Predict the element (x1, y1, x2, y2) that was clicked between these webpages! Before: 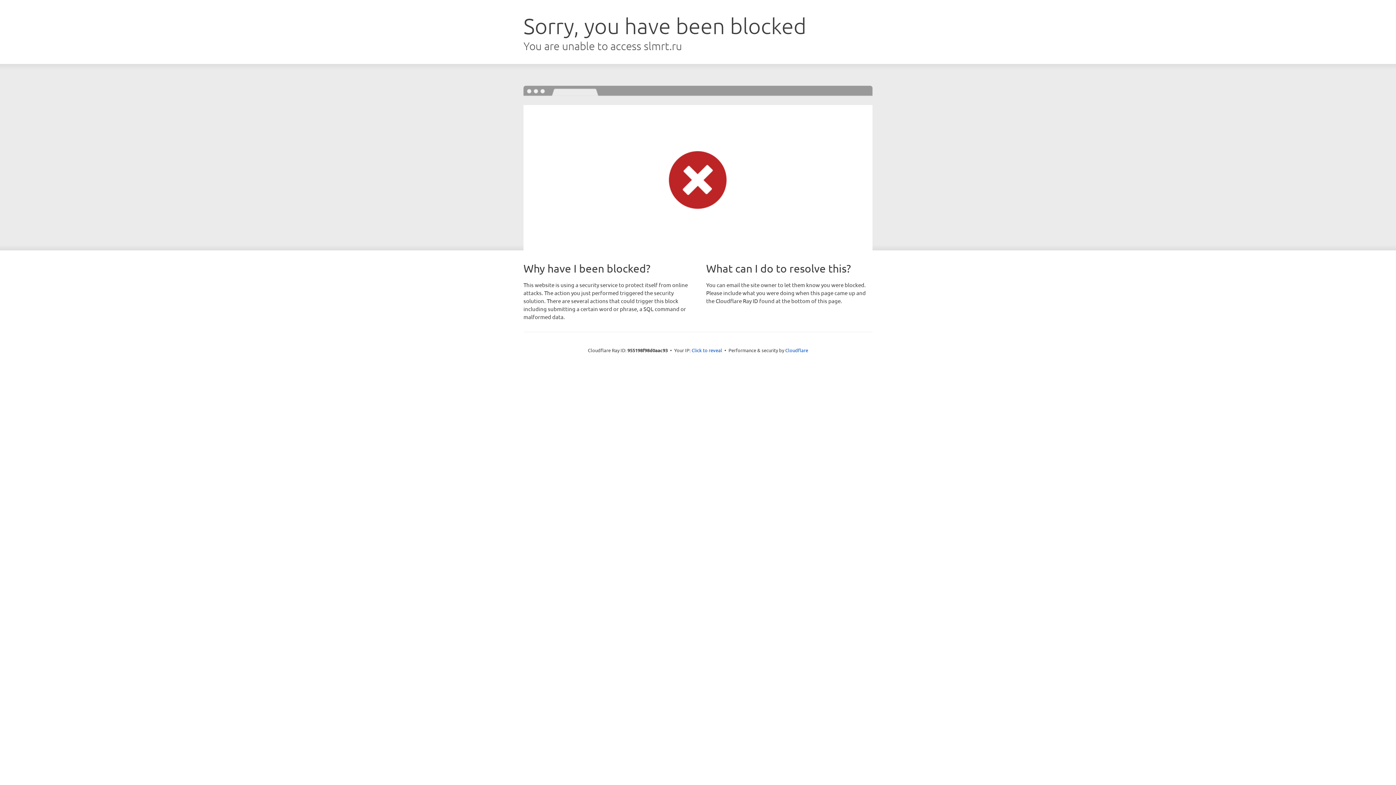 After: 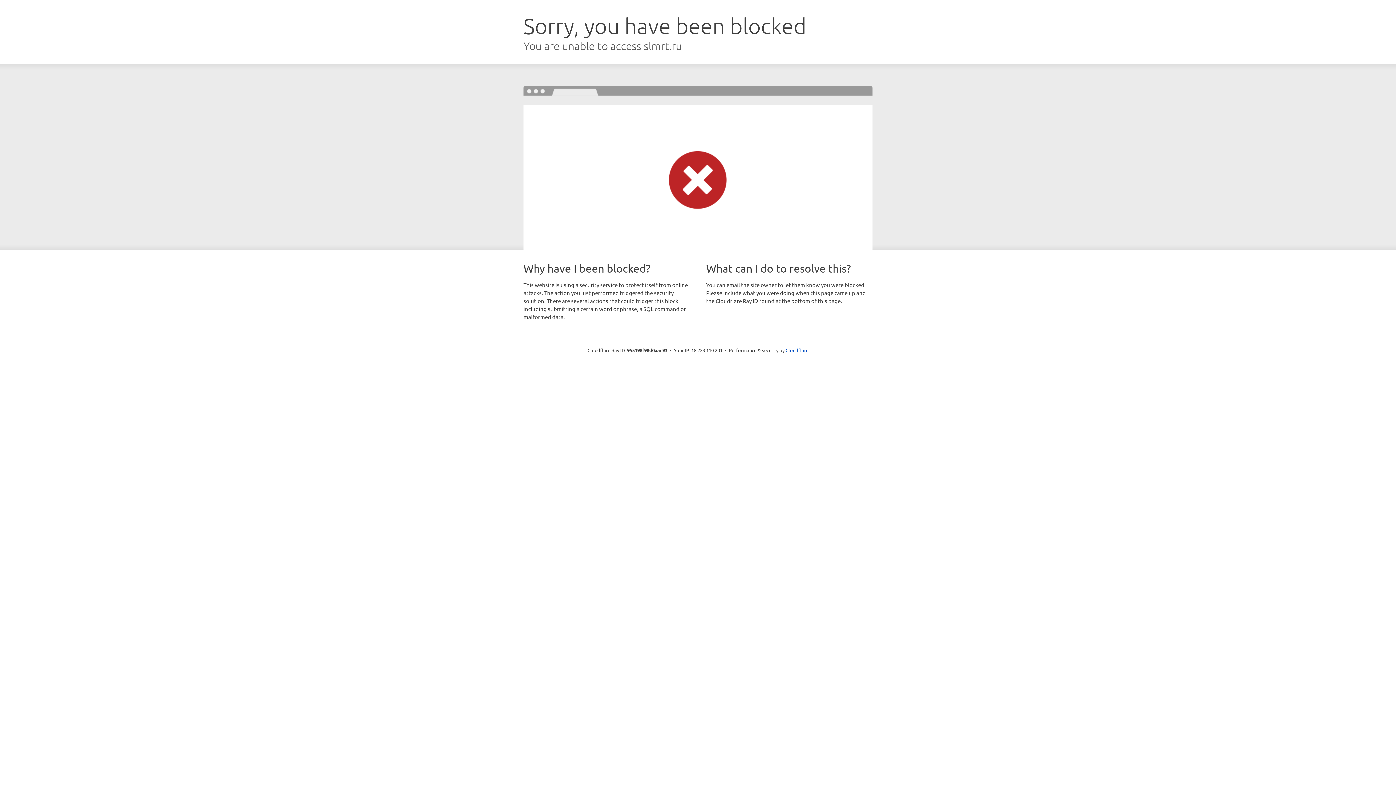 Action: bbox: (691, 346, 722, 353) label: Click to reveal